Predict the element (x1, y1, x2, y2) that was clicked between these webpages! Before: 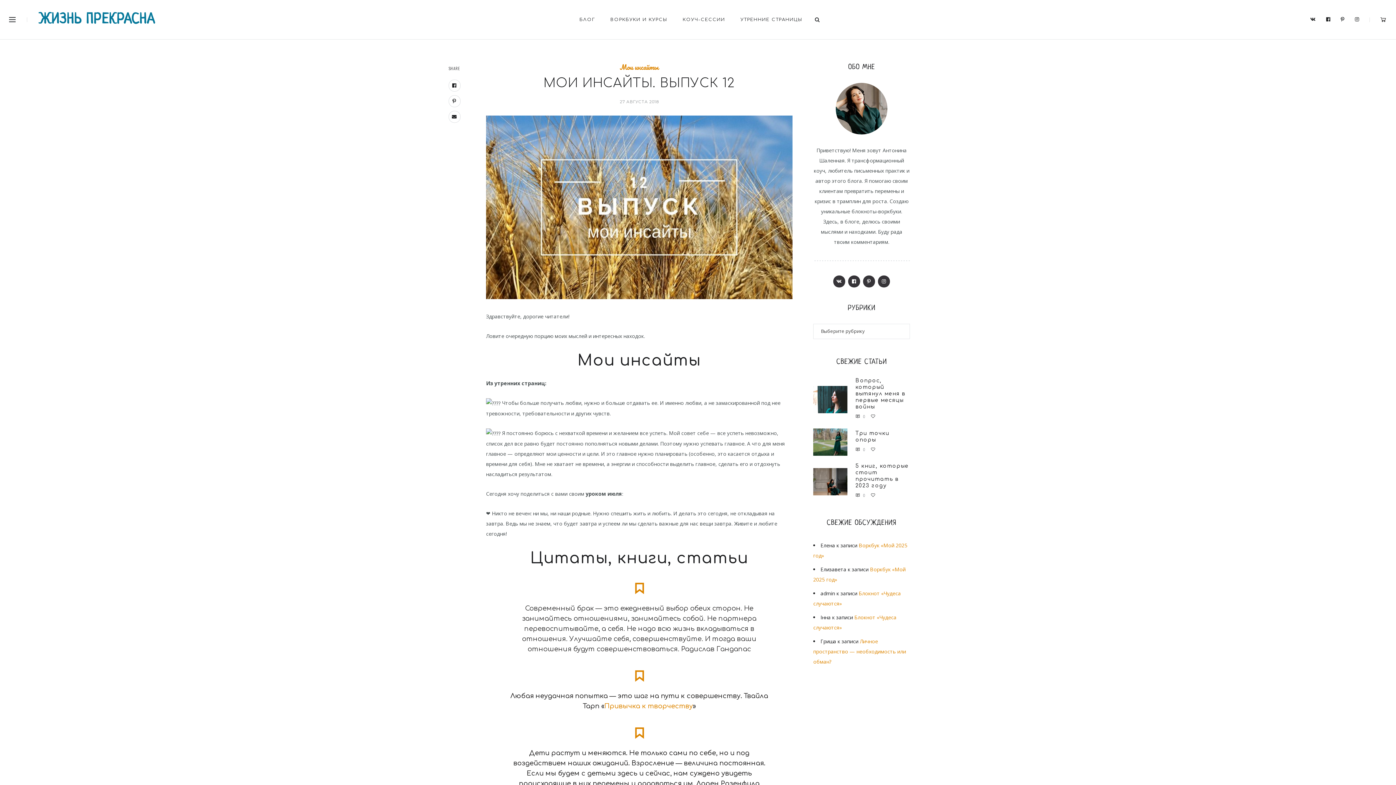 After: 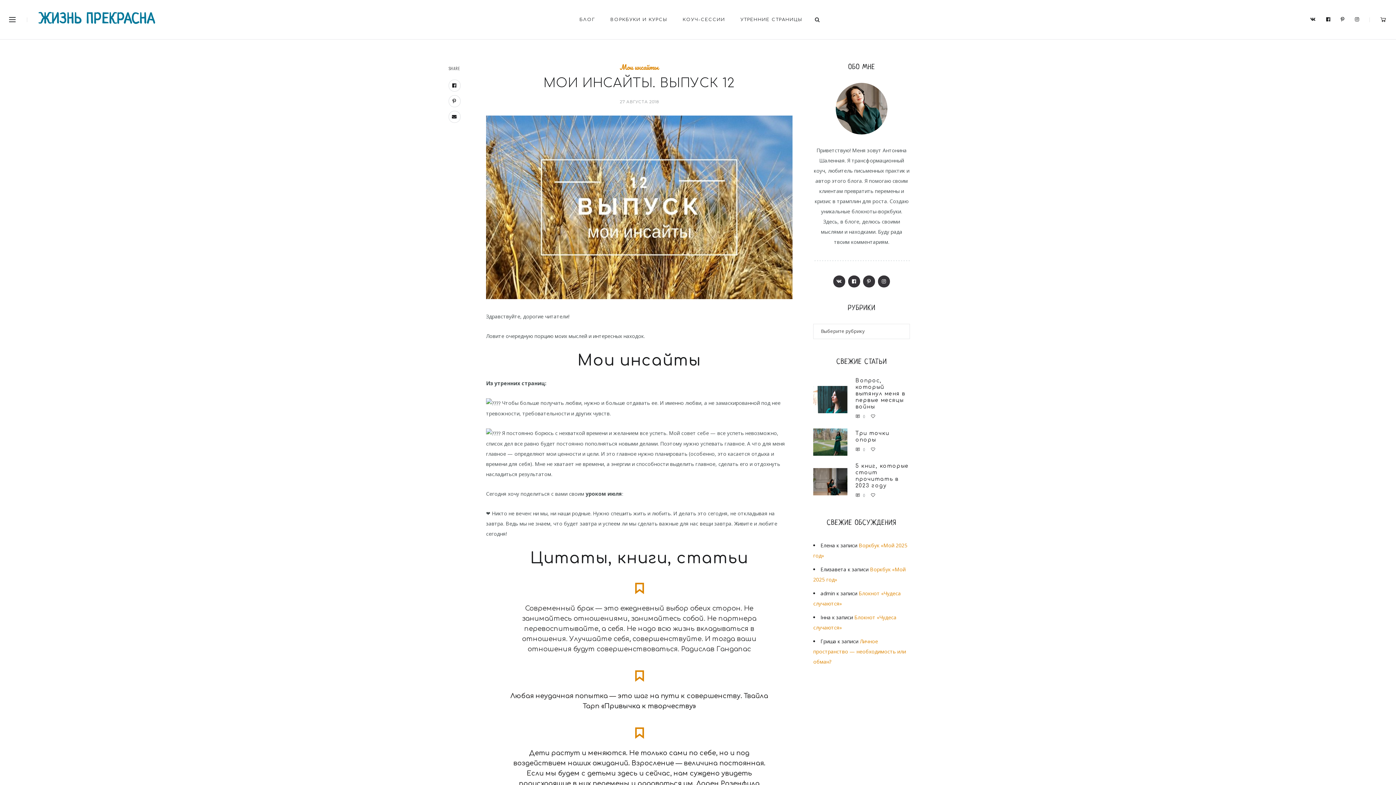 Action: bbox: (604, 703, 693, 710) label: Привычка к творчеству